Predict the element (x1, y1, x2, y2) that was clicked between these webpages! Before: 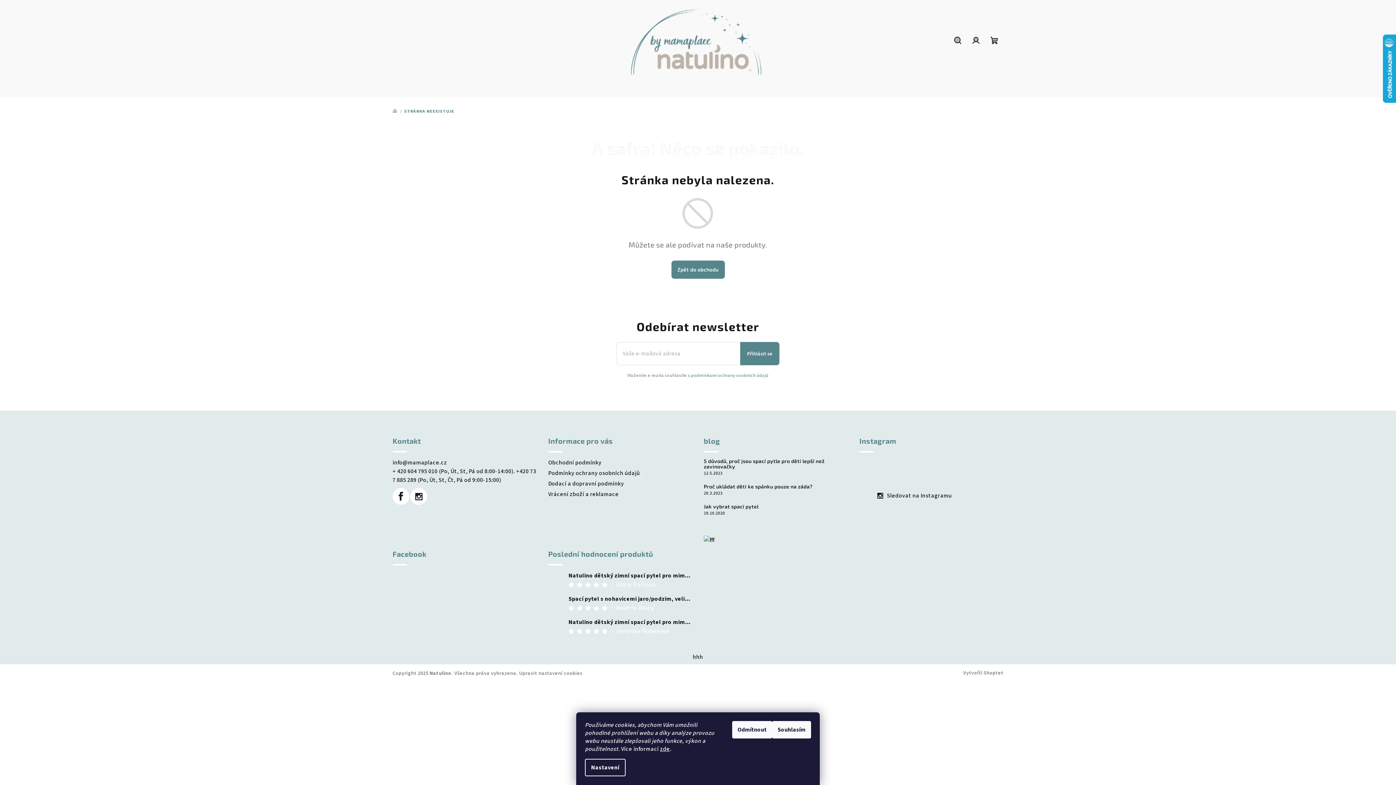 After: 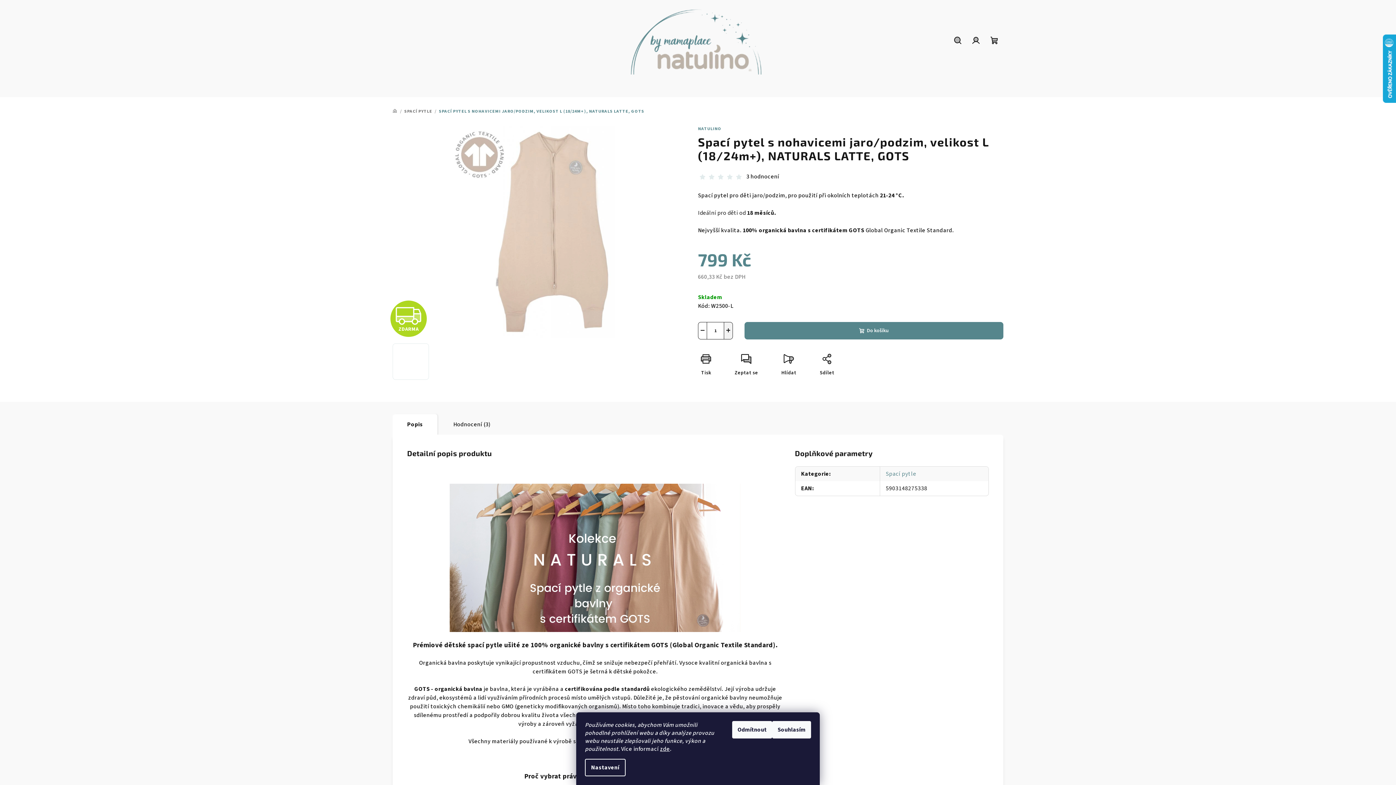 Action: label: Spací pytel s nohavicemi jaro/podzim, velikost L (18/24m+), NATURALS LATTE, GOTS
|
Beatrix Balcy bbox: (548, 594, 692, 612)